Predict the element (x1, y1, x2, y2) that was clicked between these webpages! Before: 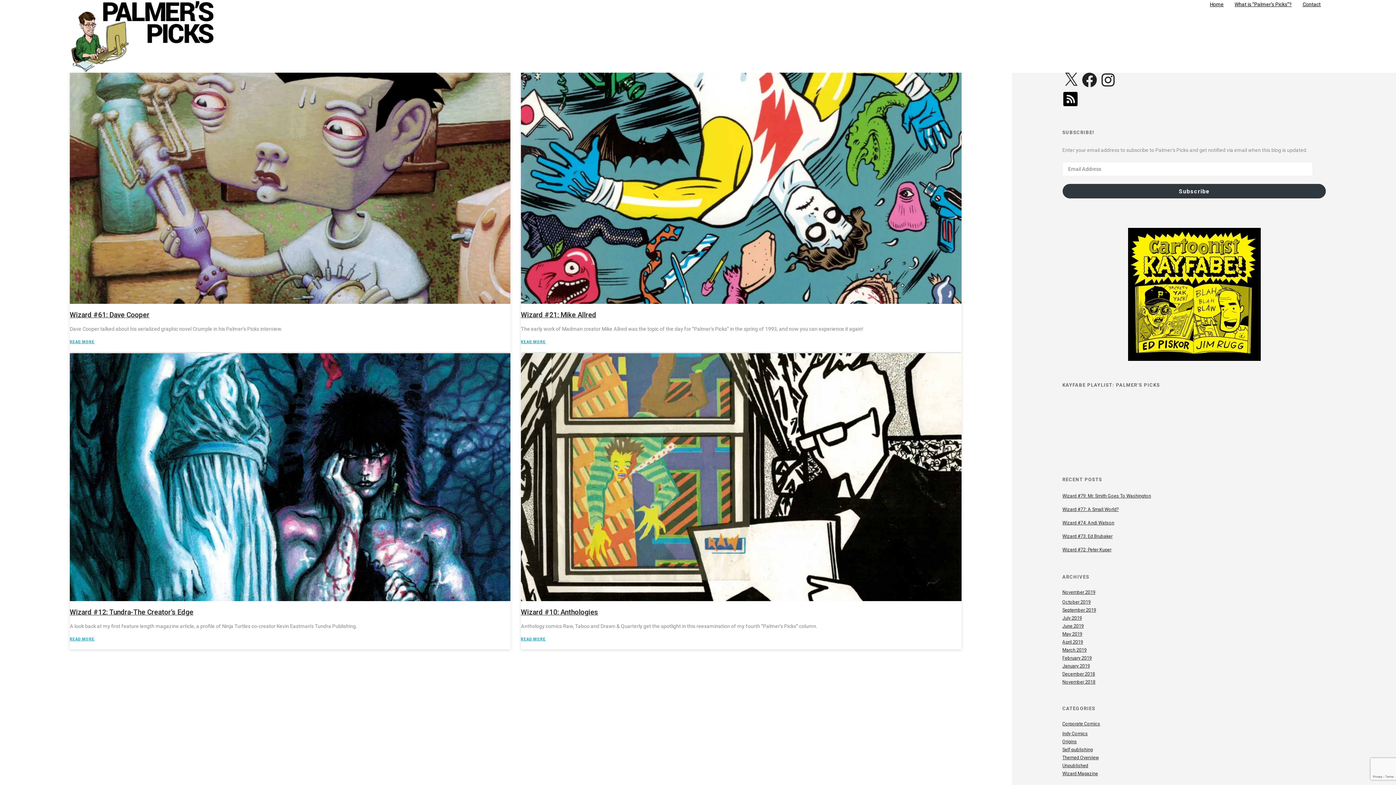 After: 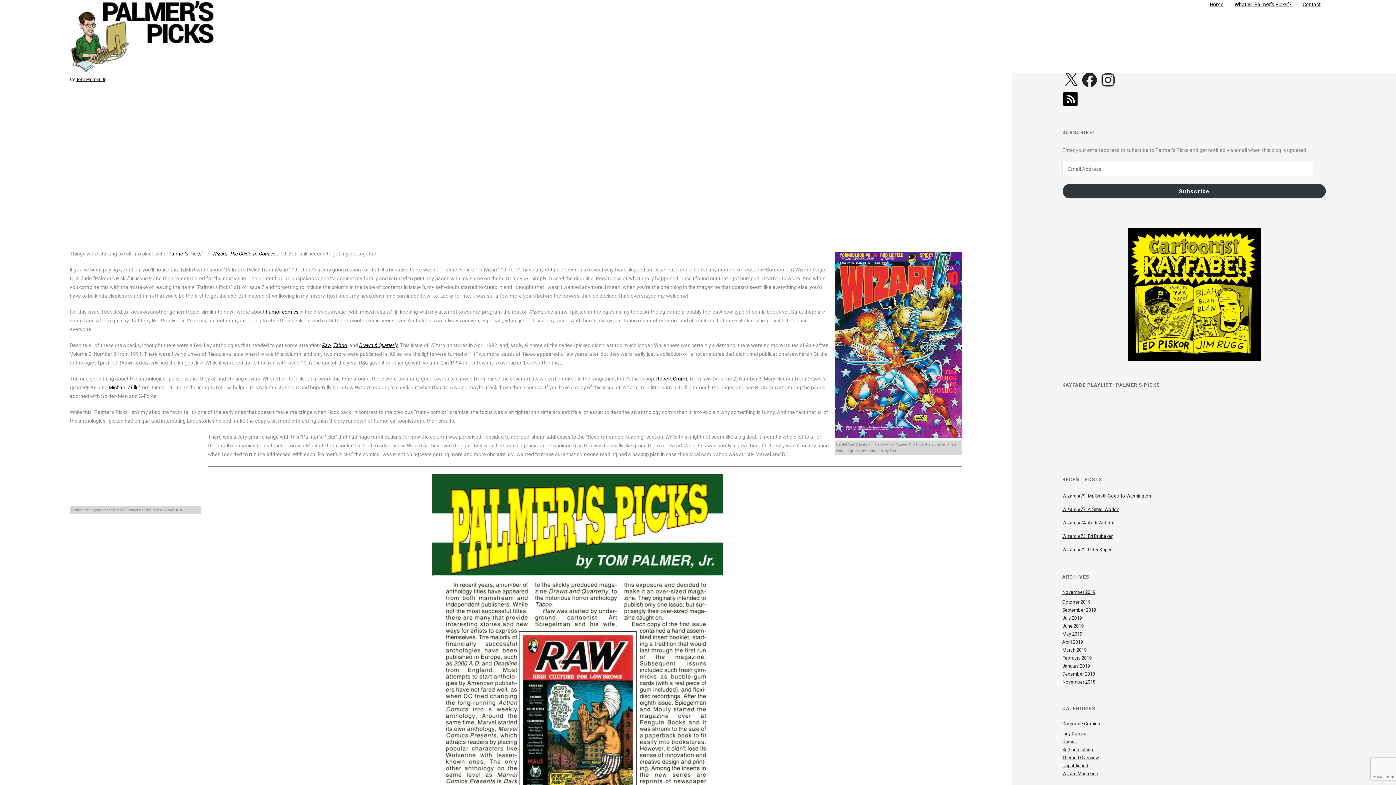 Action: label: READ MORE bbox: (521, 637, 545, 641)